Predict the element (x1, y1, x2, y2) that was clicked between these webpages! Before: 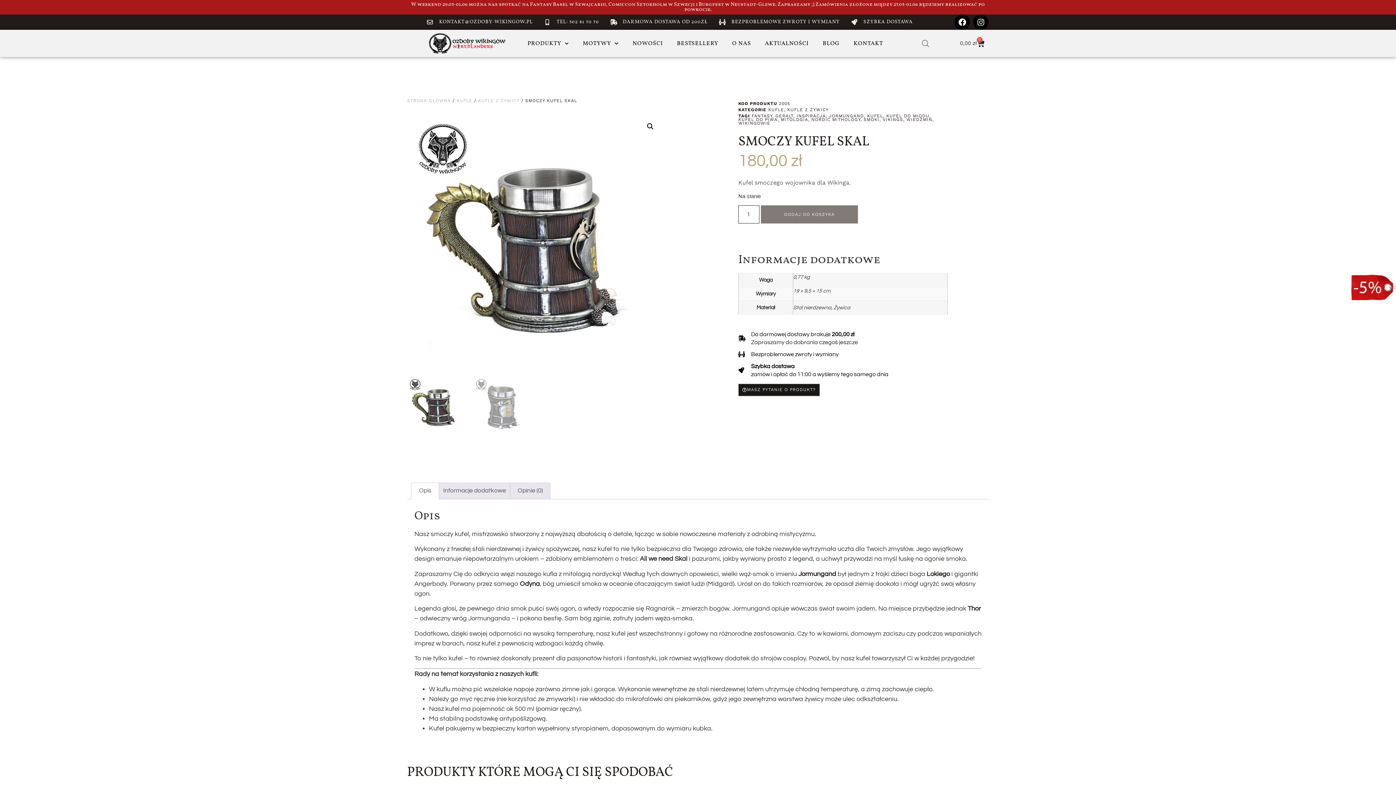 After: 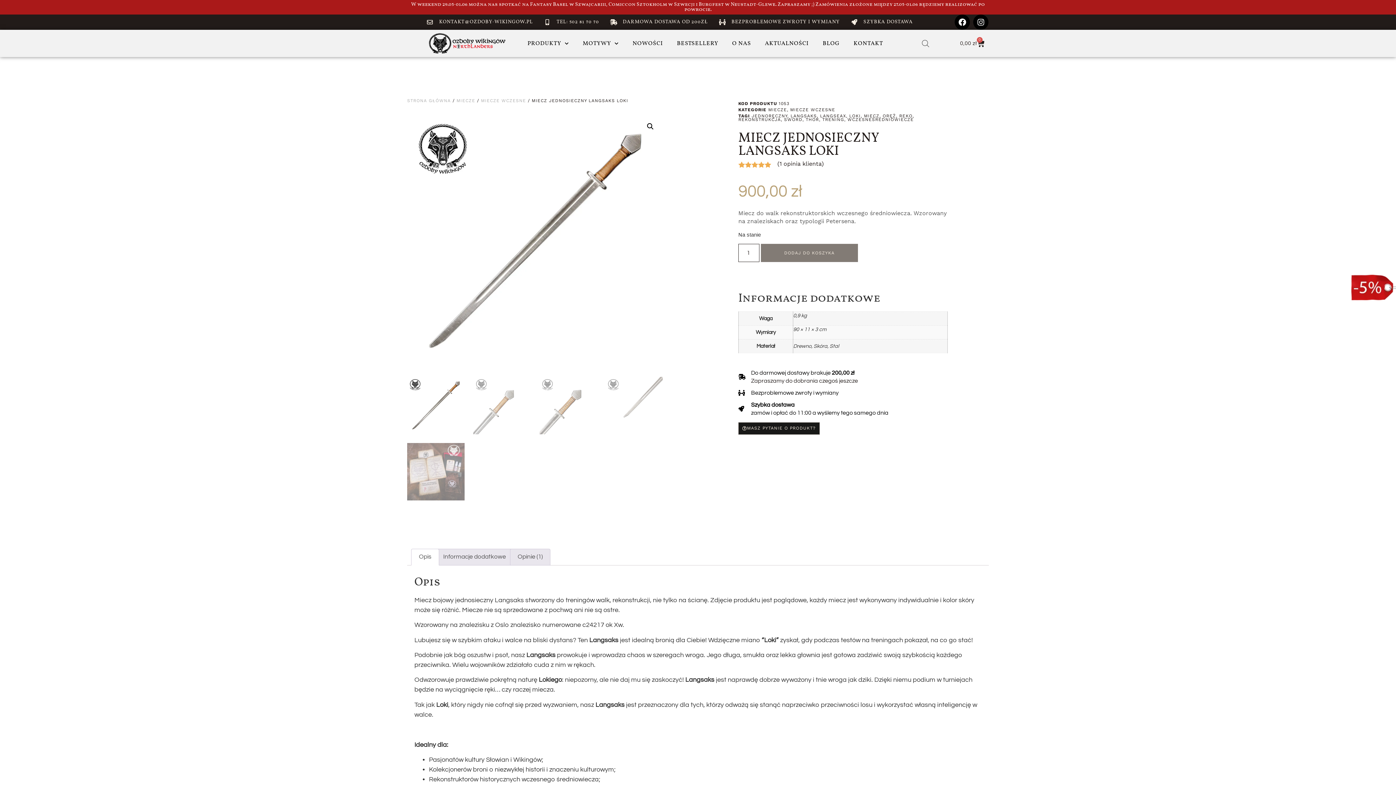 Action: bbox: (926, 570, 950, 577) label: Lokiego